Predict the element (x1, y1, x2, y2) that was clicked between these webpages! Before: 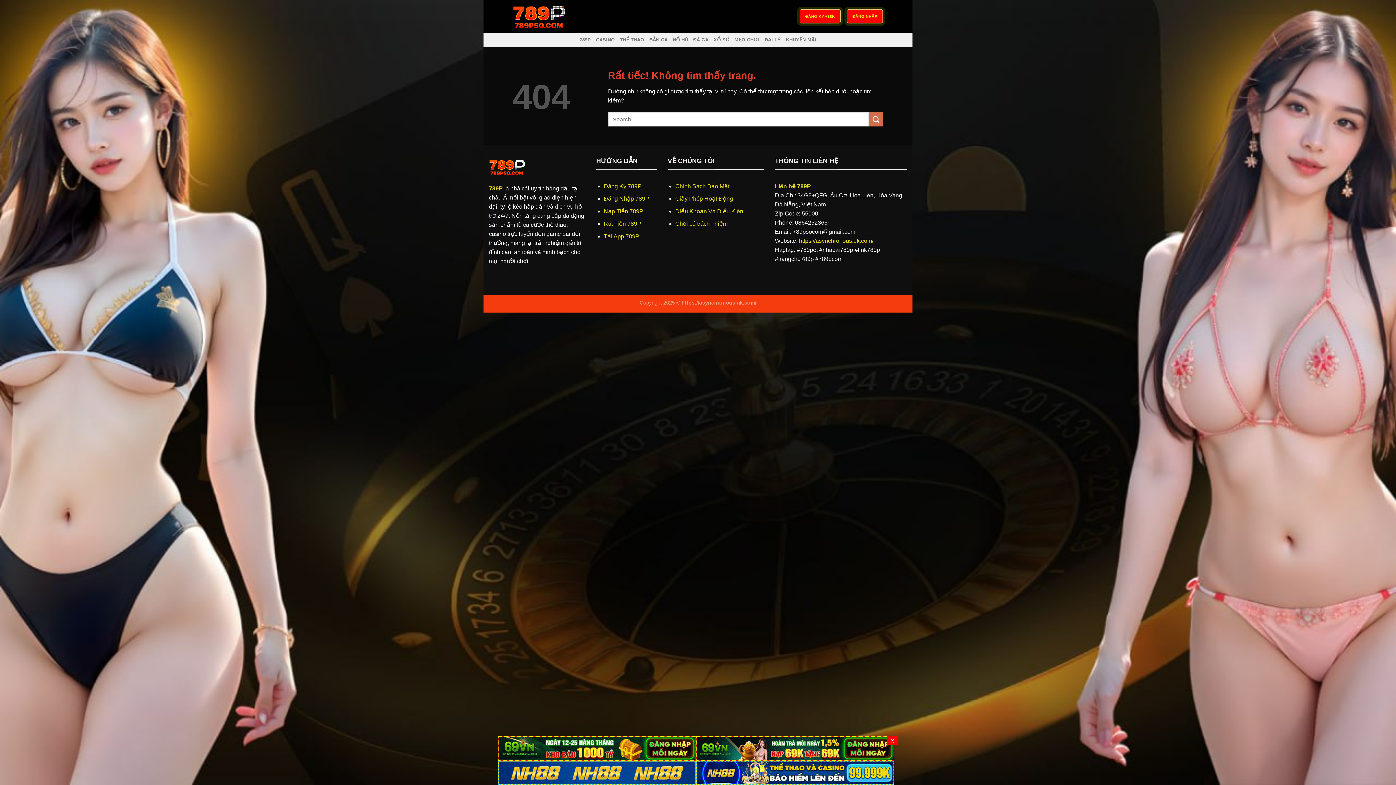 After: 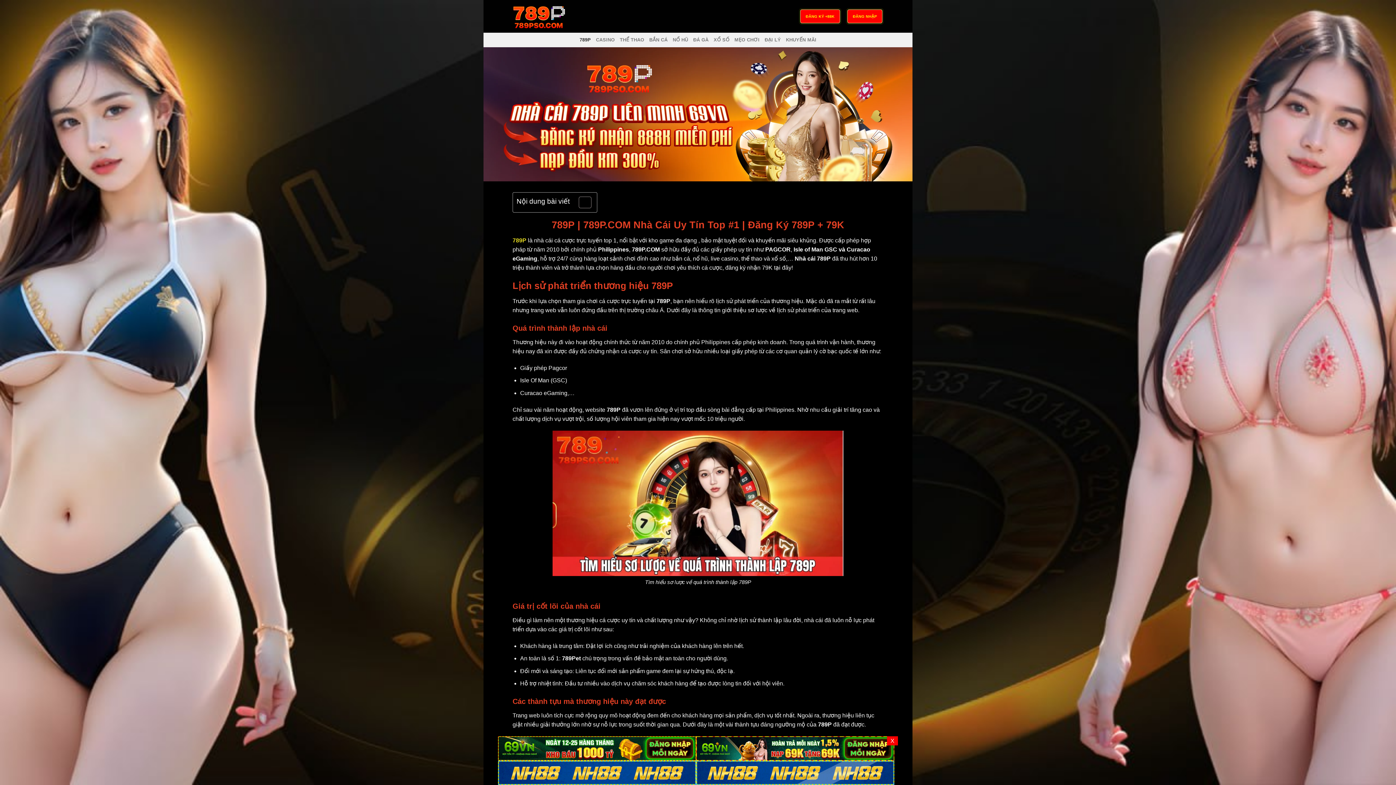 Action: label: 789P bbox: (489, 185, 502, 191)